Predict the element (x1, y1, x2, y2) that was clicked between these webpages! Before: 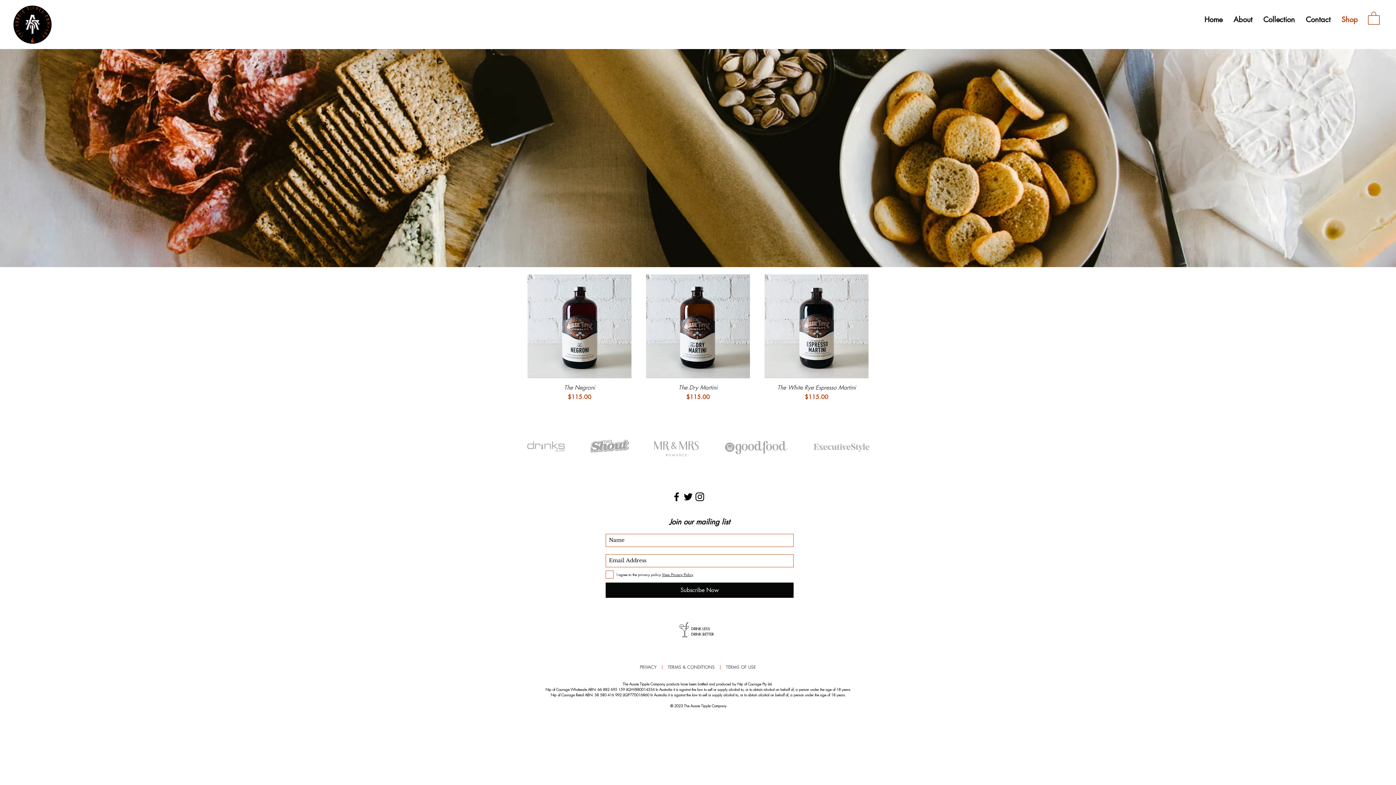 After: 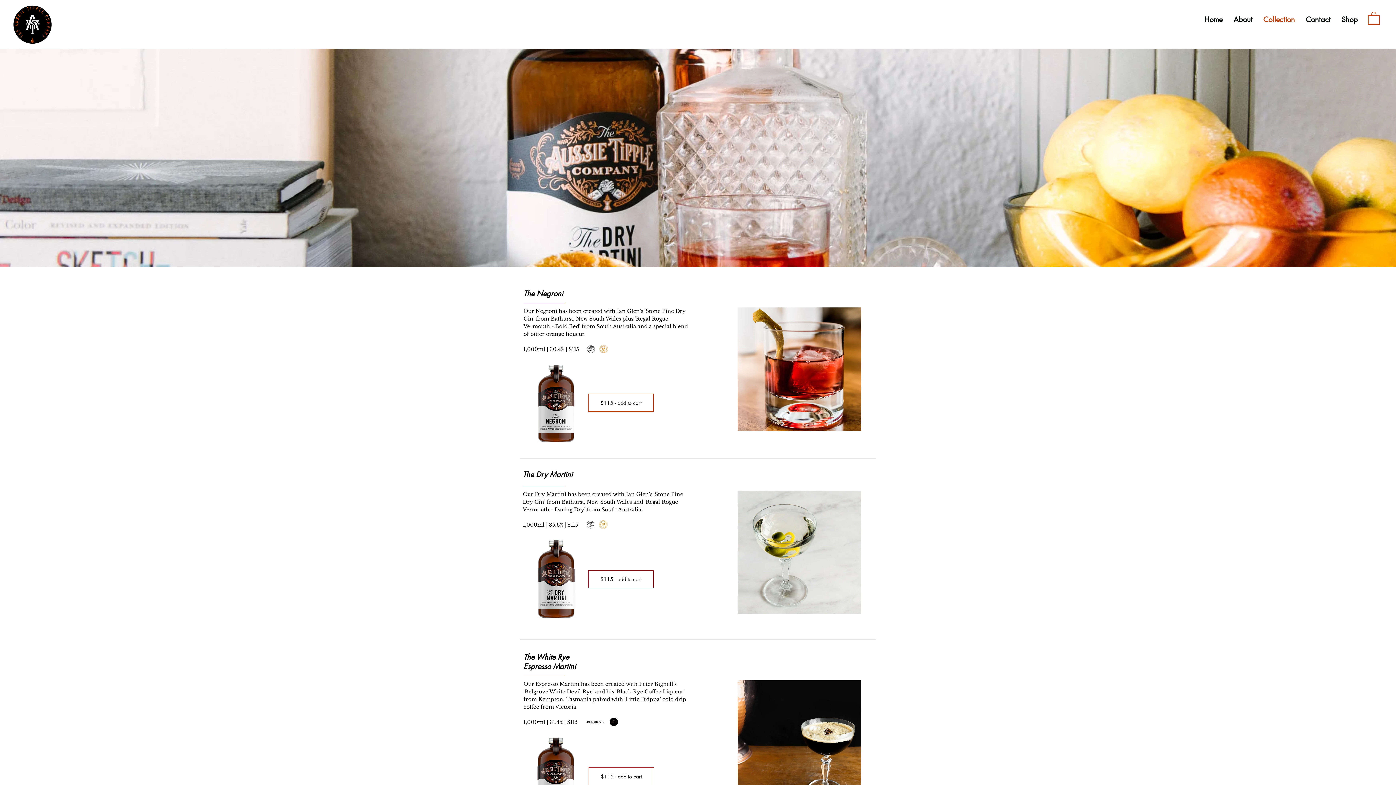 Action: label: Collection bbox: (1258, 11, 1300, 27)